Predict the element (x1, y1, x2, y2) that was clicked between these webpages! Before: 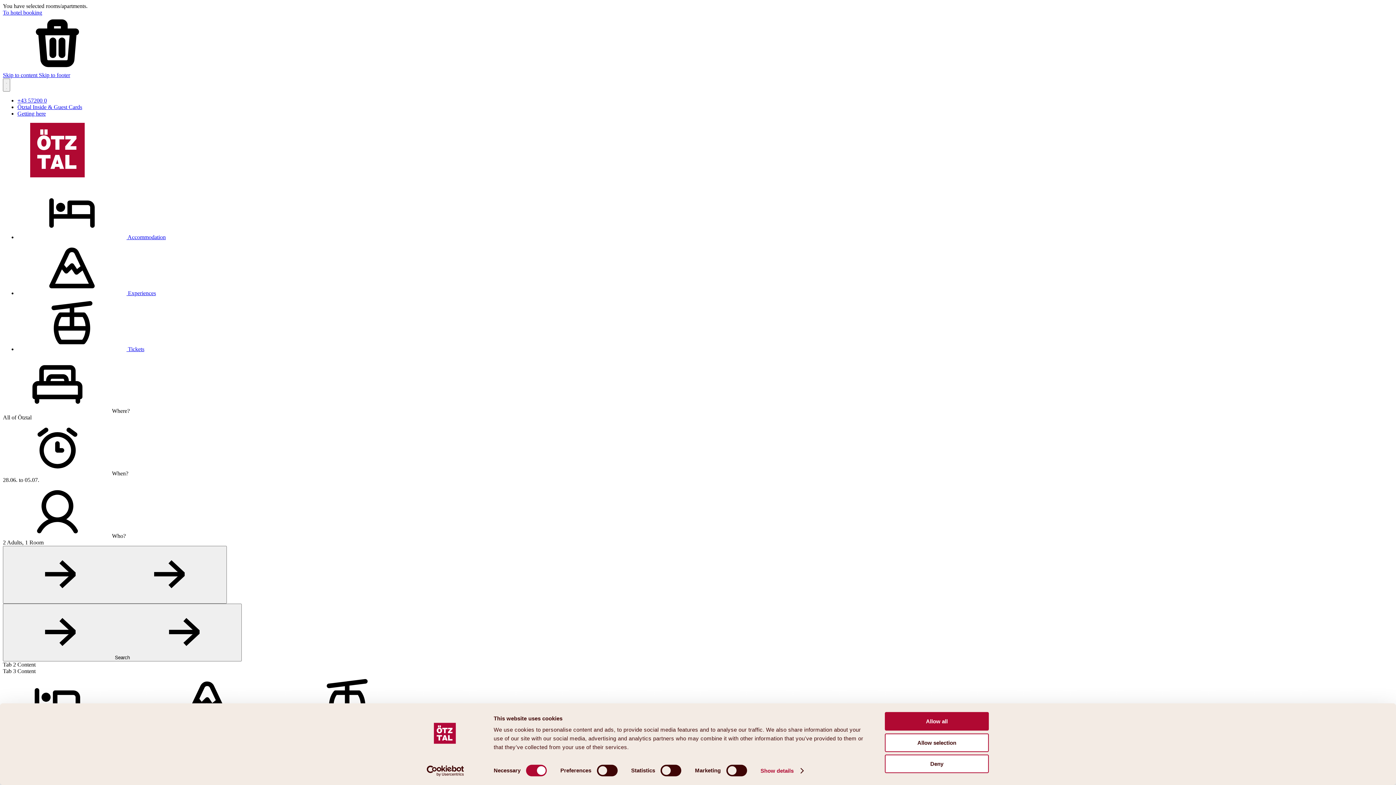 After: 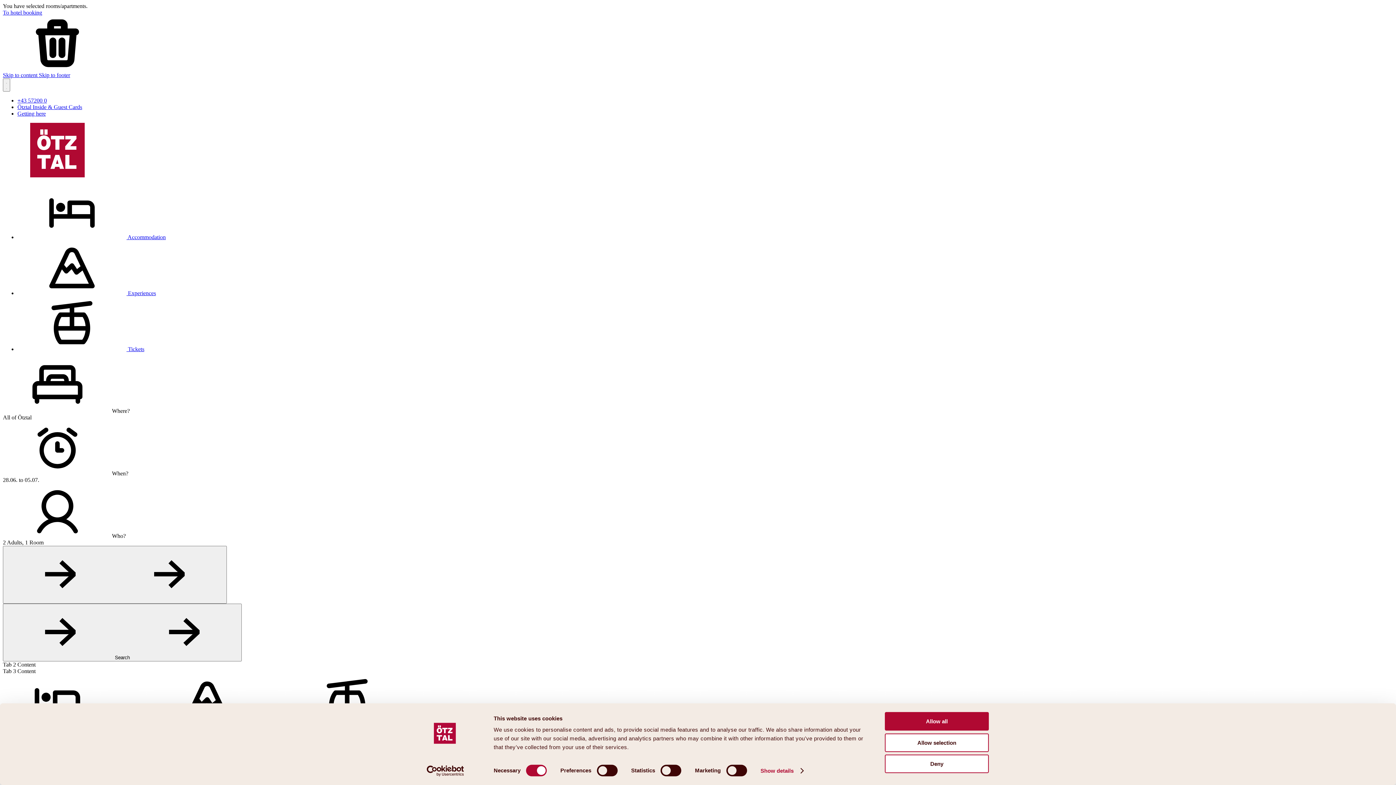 Action: bbox: (17, 110, 45, 116) label: Getting here